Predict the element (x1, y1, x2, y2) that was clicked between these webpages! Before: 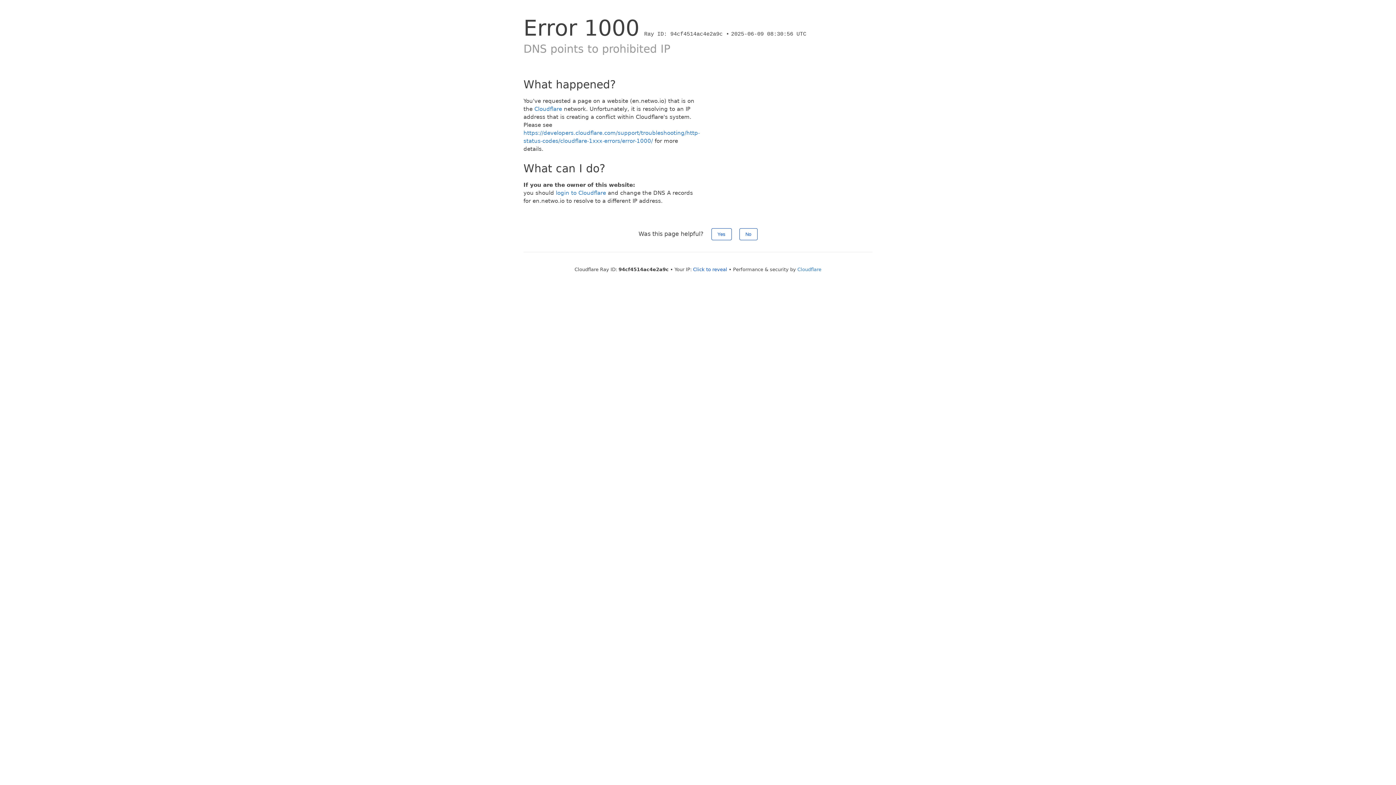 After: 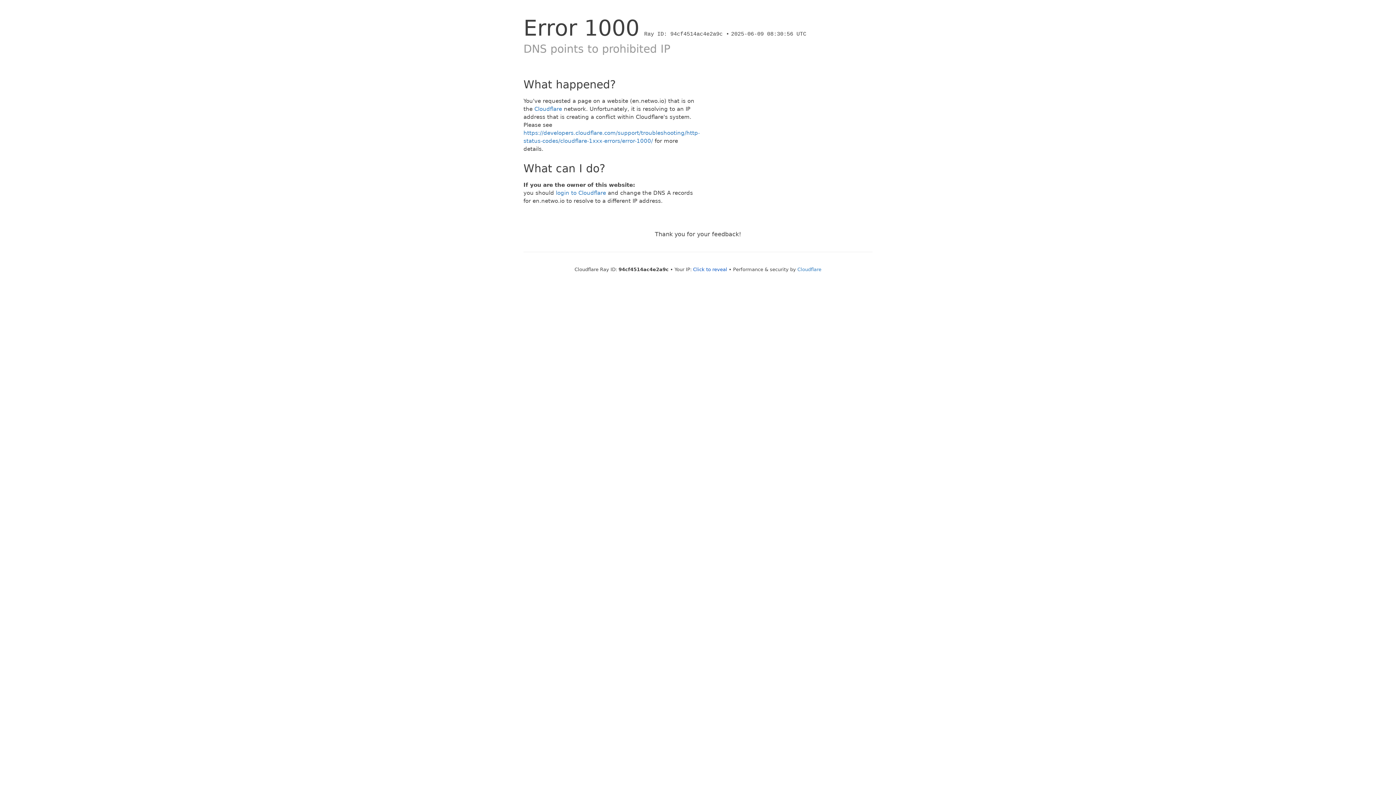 Action: bbox: (711, 228, 731, 240) label: Yes